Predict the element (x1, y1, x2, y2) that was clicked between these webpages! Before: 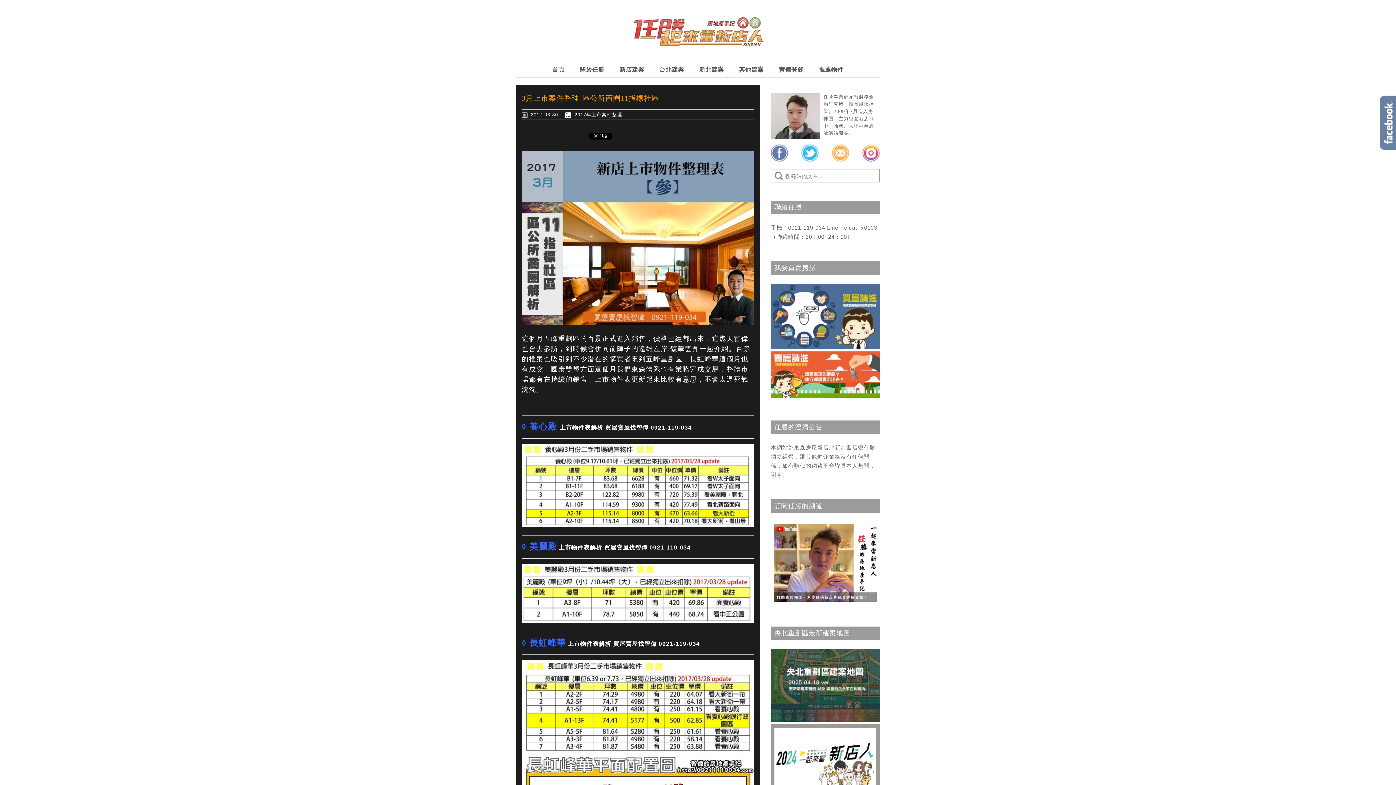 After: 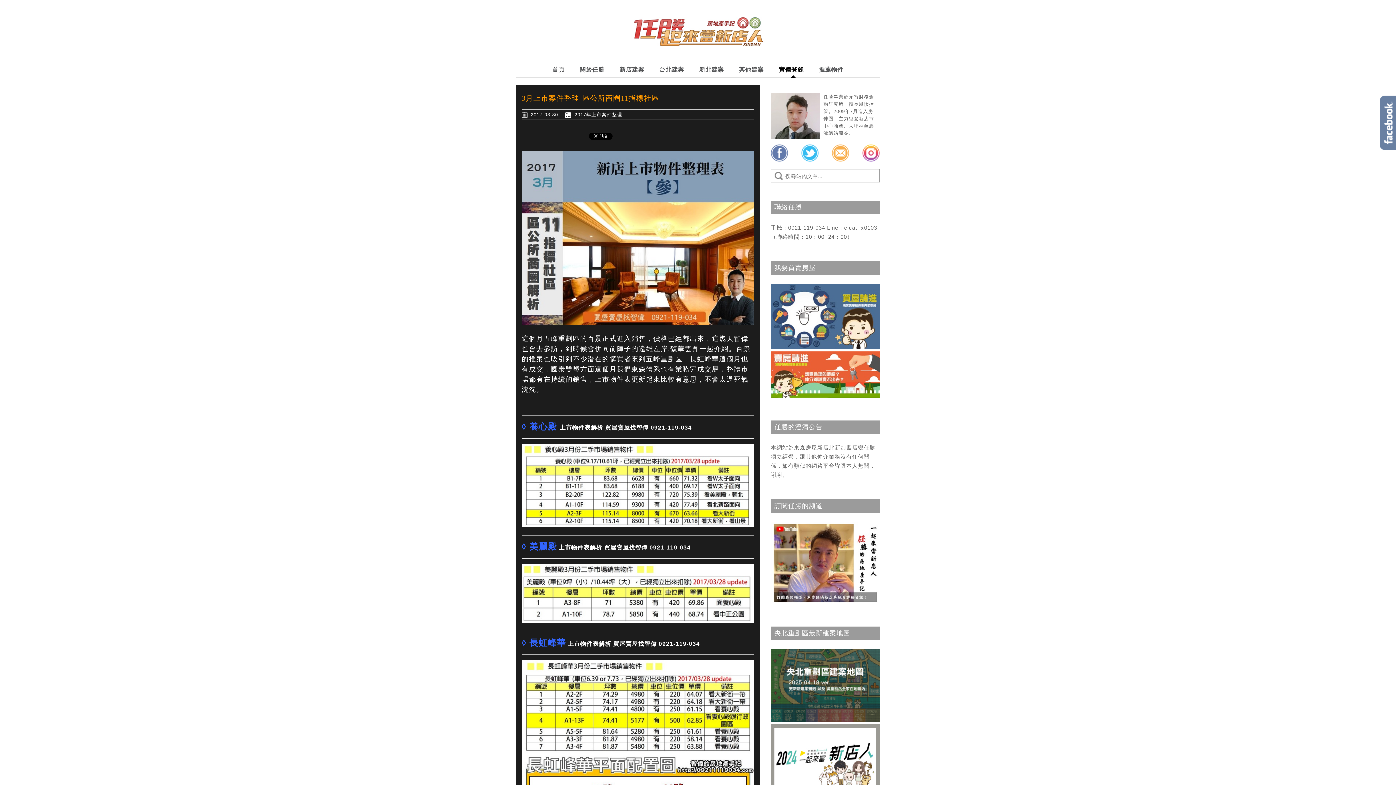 Action: bbox: (773, 64, 809, 74) label: 實價登錄